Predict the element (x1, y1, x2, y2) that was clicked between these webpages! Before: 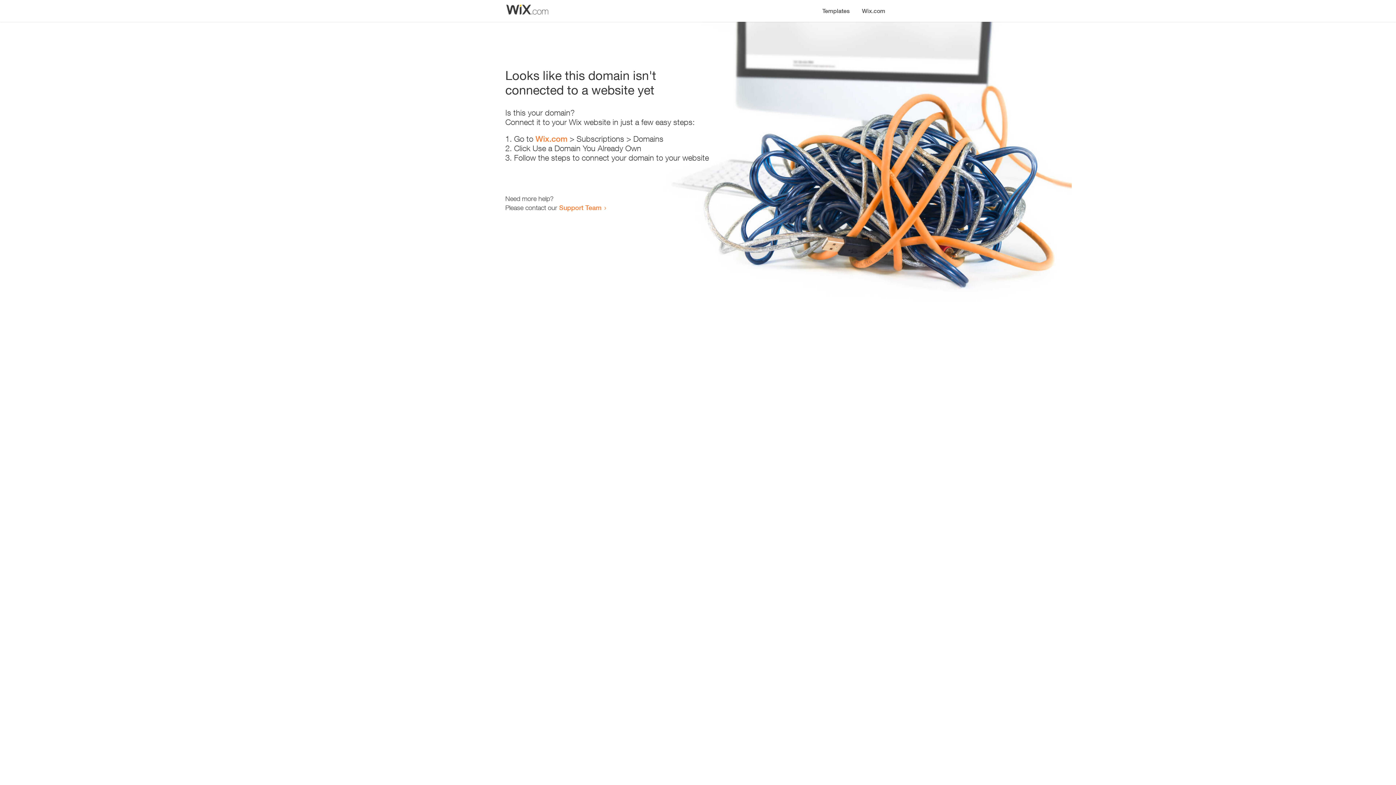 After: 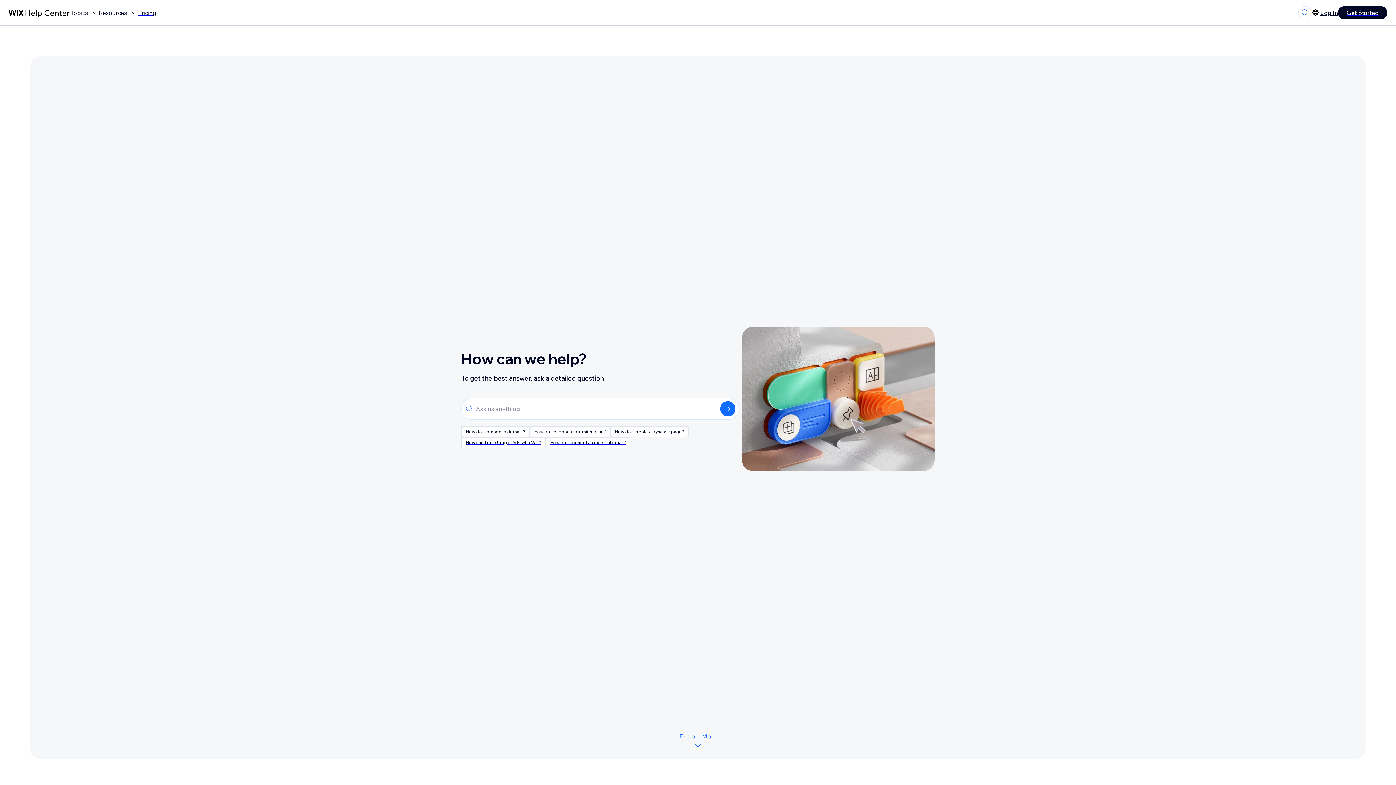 Action: label: Support Team bbox: (559, 203, 601, 211)